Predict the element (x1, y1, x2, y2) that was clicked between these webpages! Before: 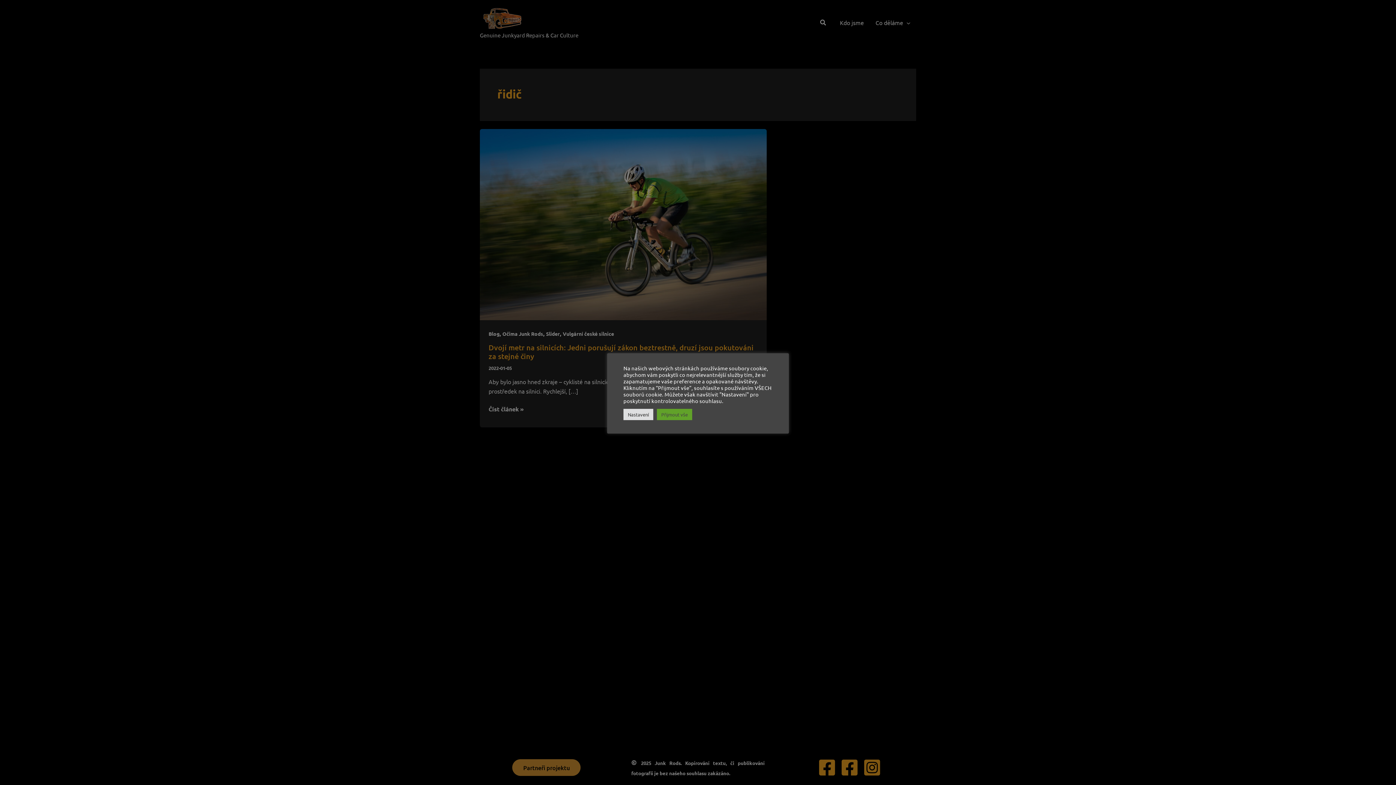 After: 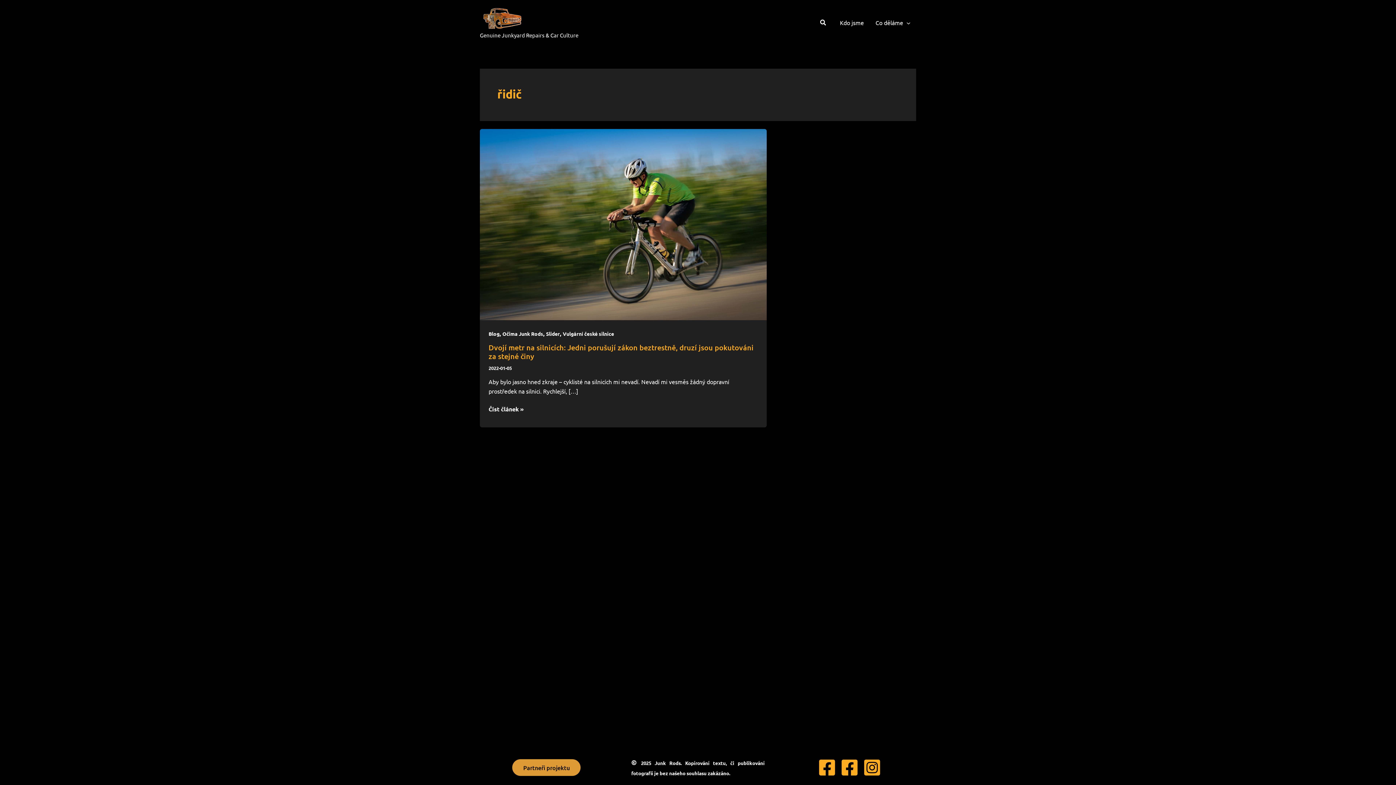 Action: bbox: (657, 408, 692, 420) label: Přijmout vše